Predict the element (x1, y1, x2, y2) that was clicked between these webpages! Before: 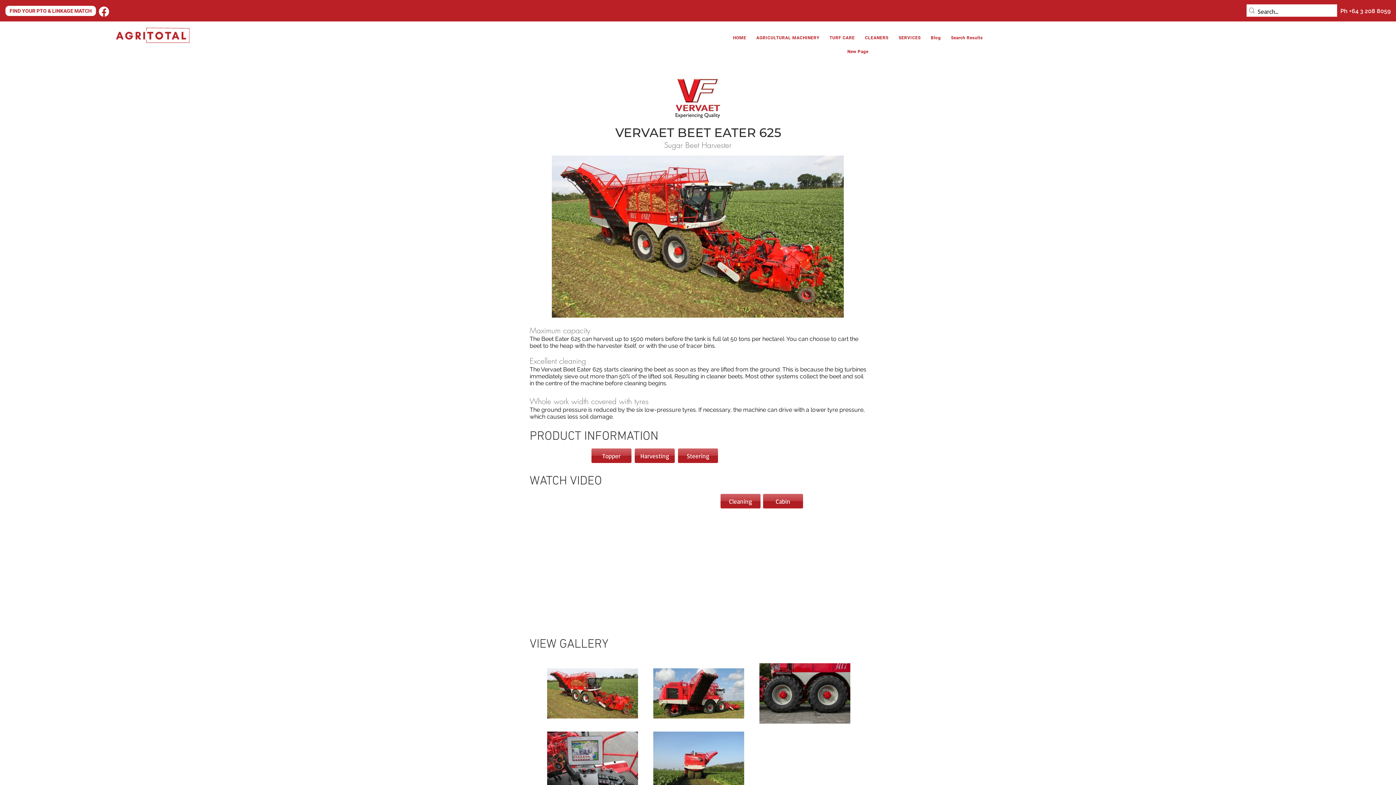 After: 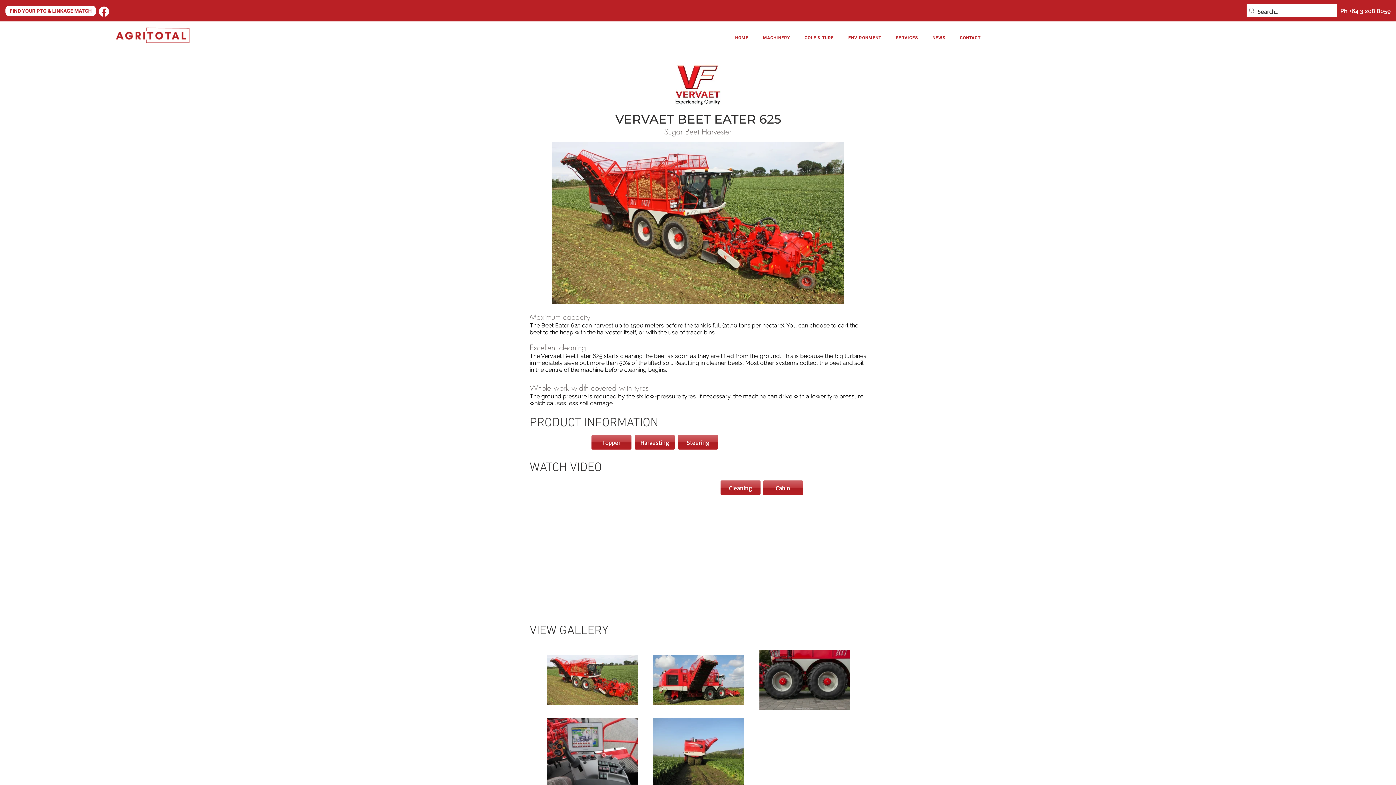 Action: bbox: (678, 448, 718, 463) label: Steering